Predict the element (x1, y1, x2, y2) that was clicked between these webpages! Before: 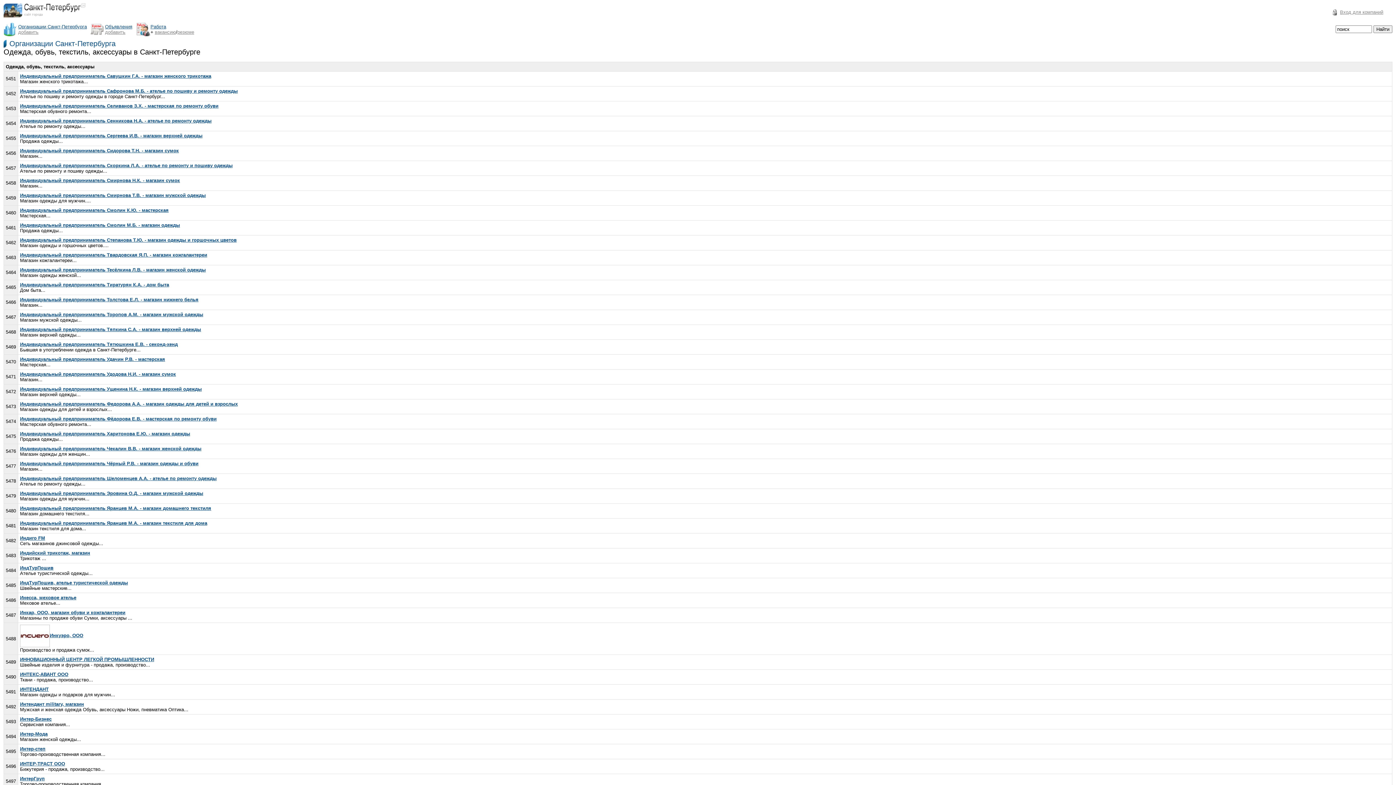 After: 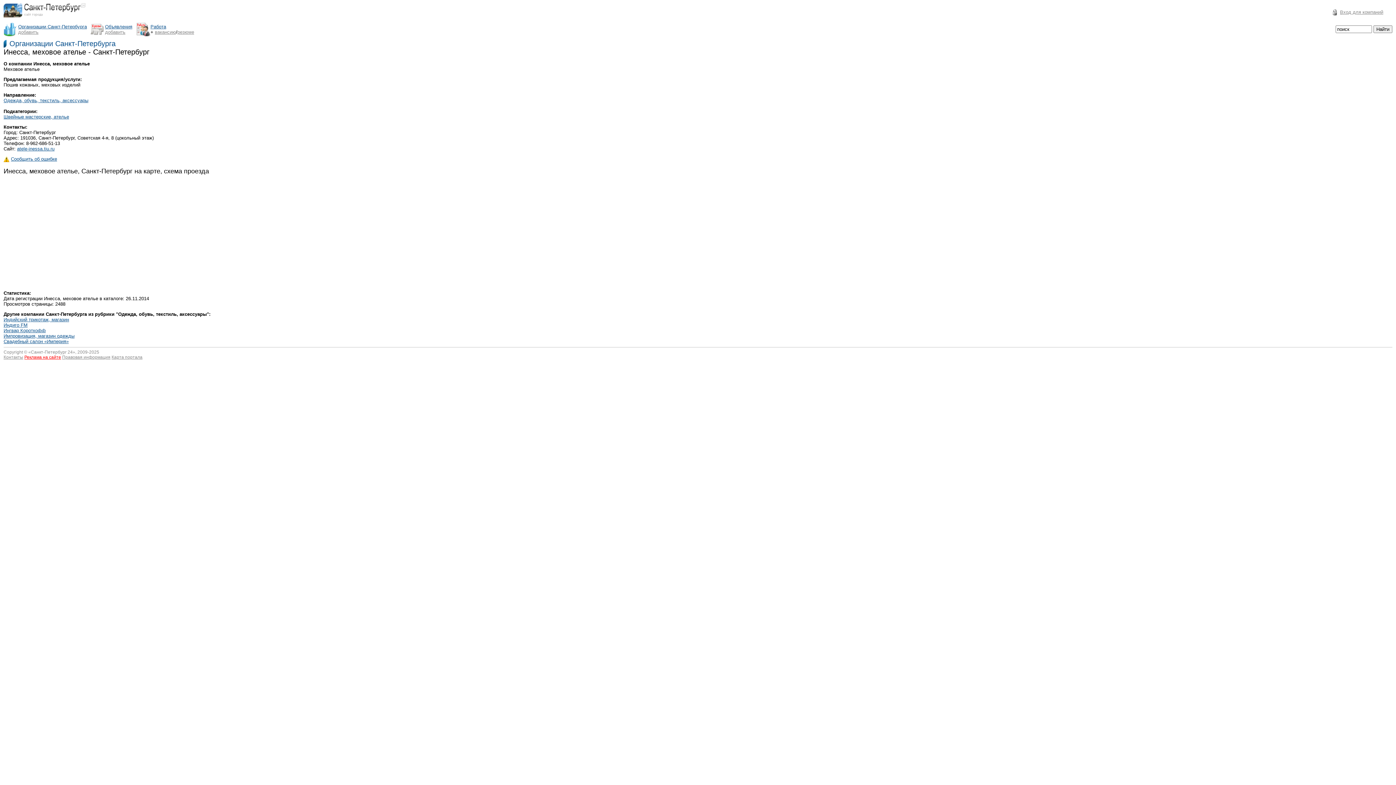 Action: bbox: (20, 595, 76, 600) label: Инесса, меховое ателье